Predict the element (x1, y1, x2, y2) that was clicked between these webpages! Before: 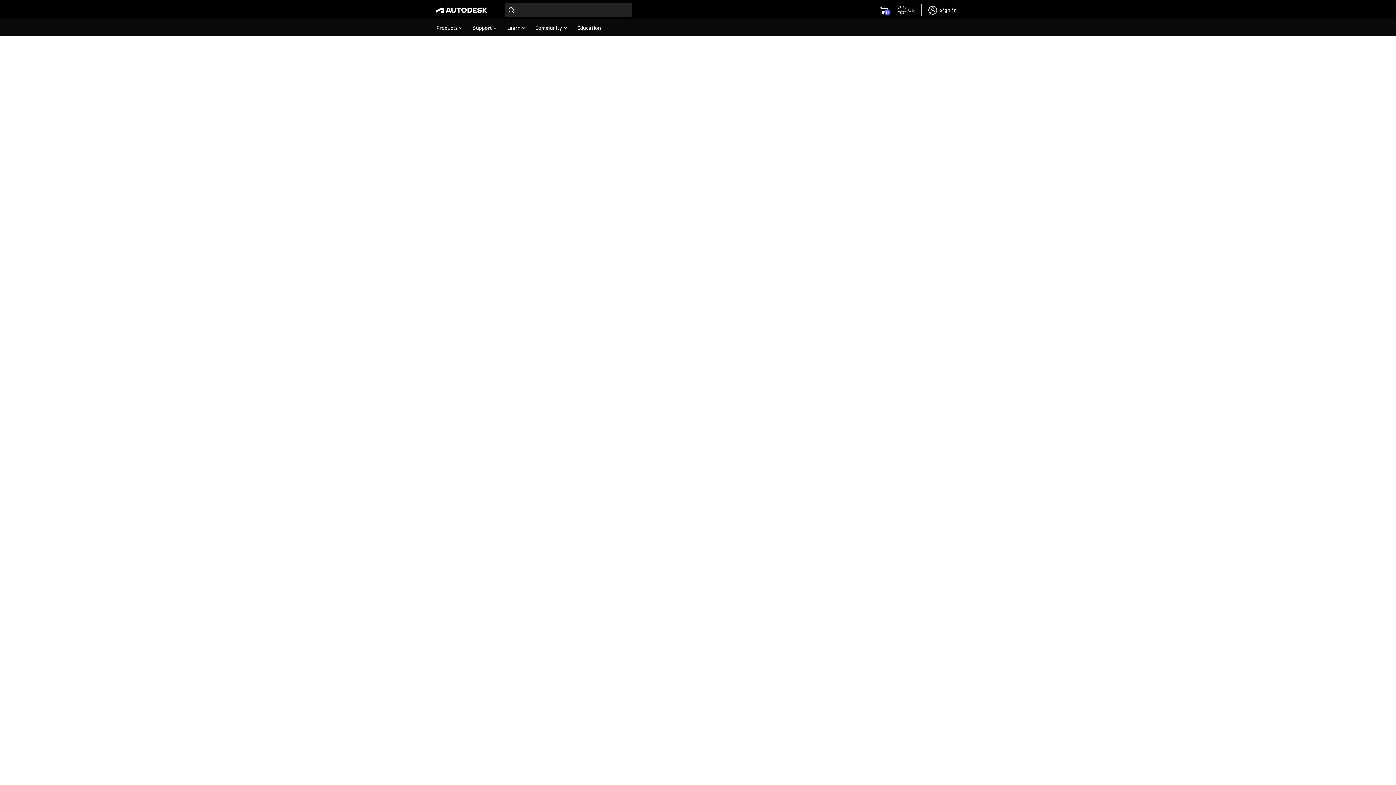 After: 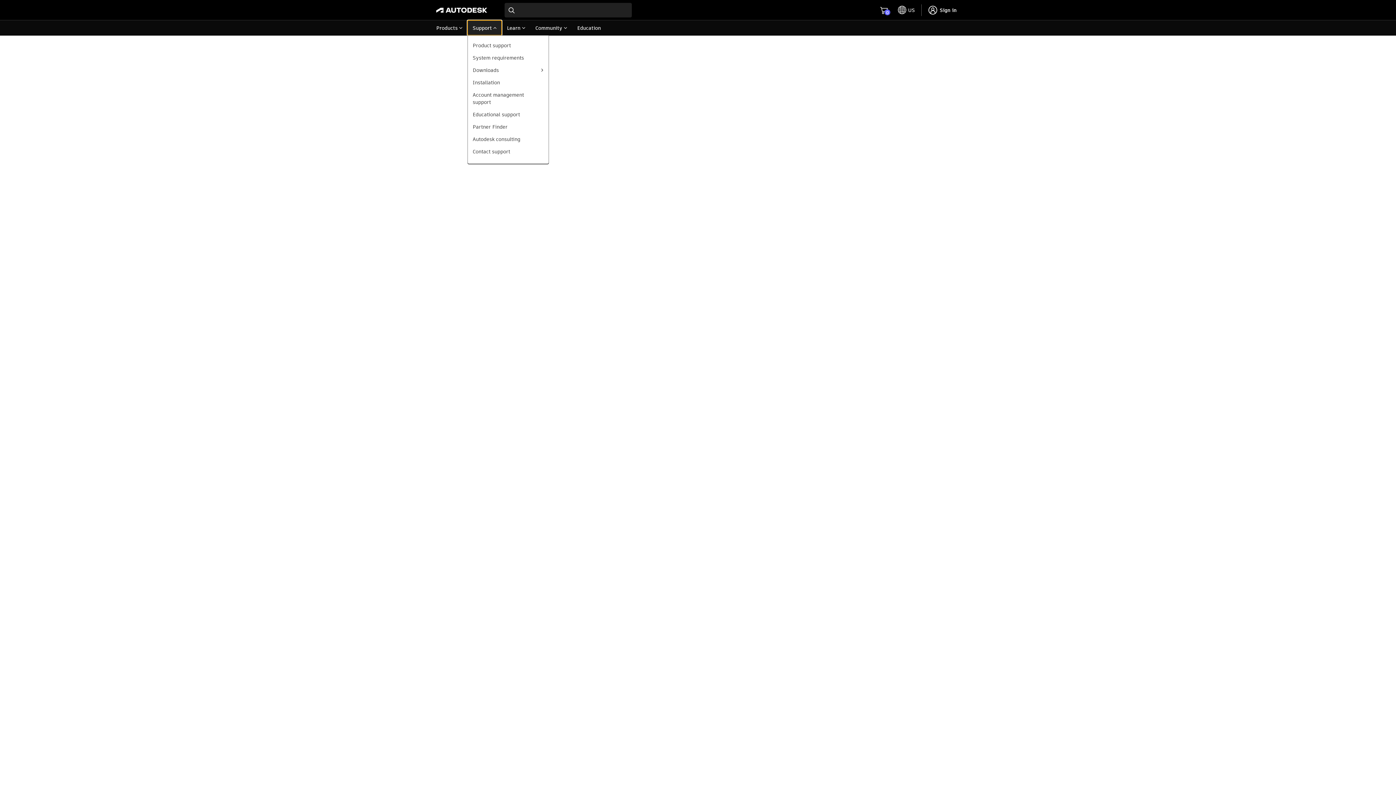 Action: bbox: (467, 20, 501, 35) label: Support